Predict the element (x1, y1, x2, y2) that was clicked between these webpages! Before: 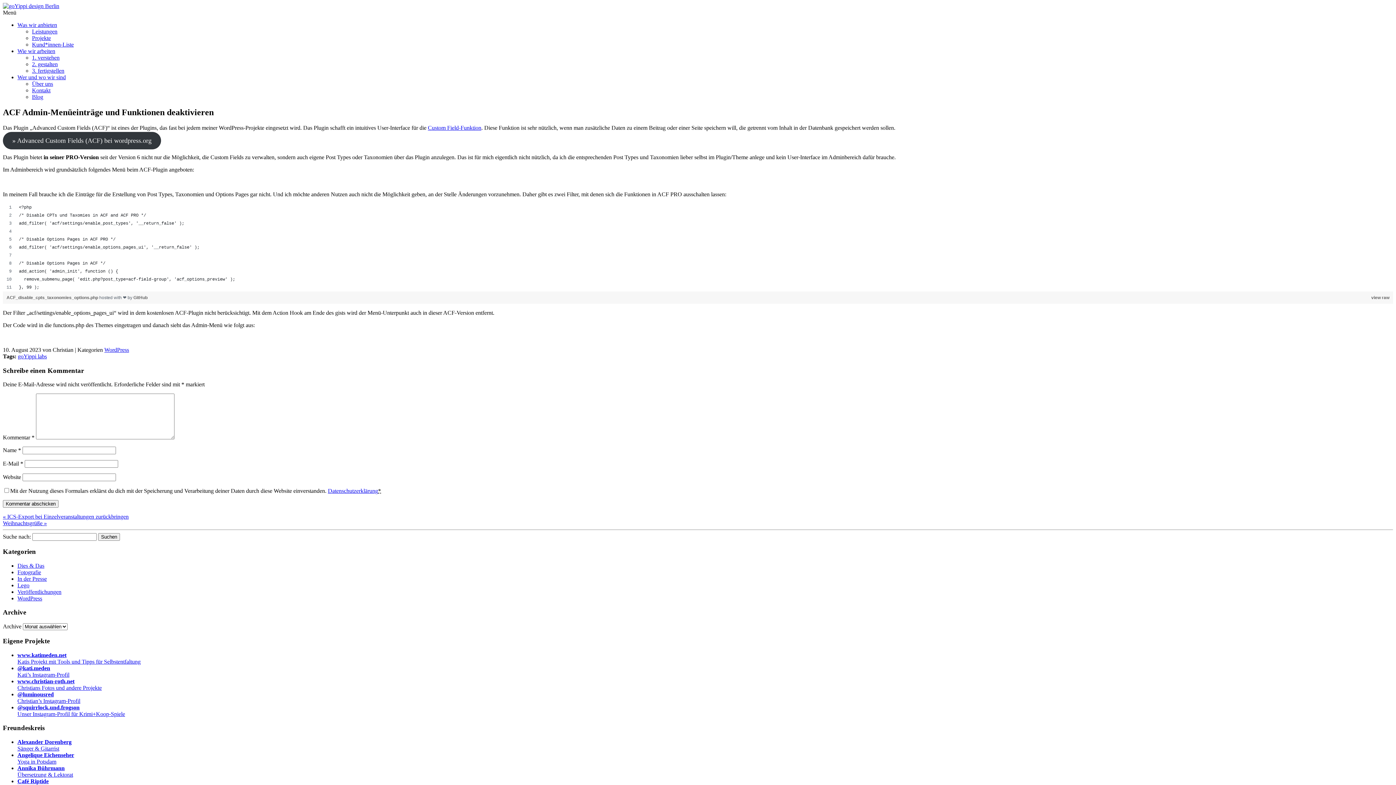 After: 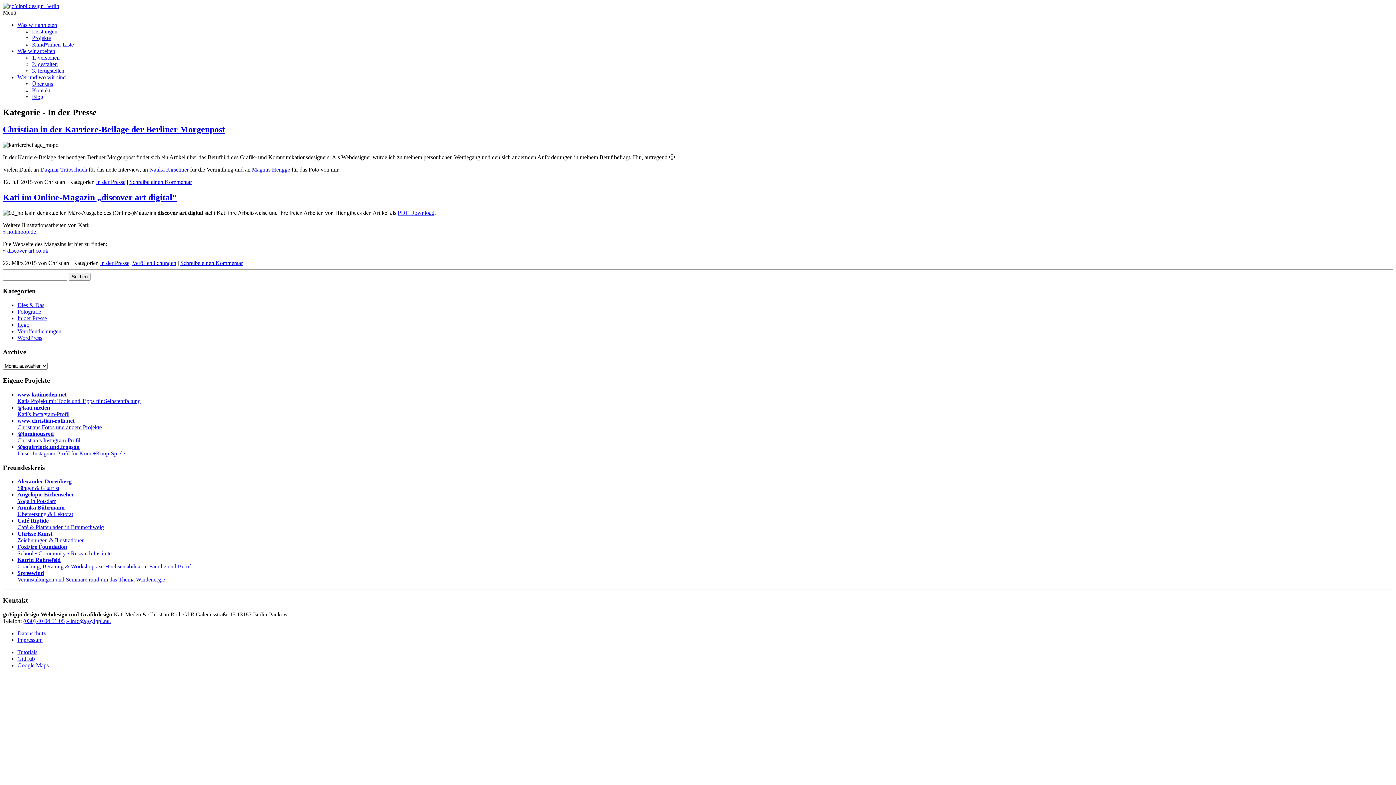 Action: bbox: (17, 575, 46, 582) label: In der Presse